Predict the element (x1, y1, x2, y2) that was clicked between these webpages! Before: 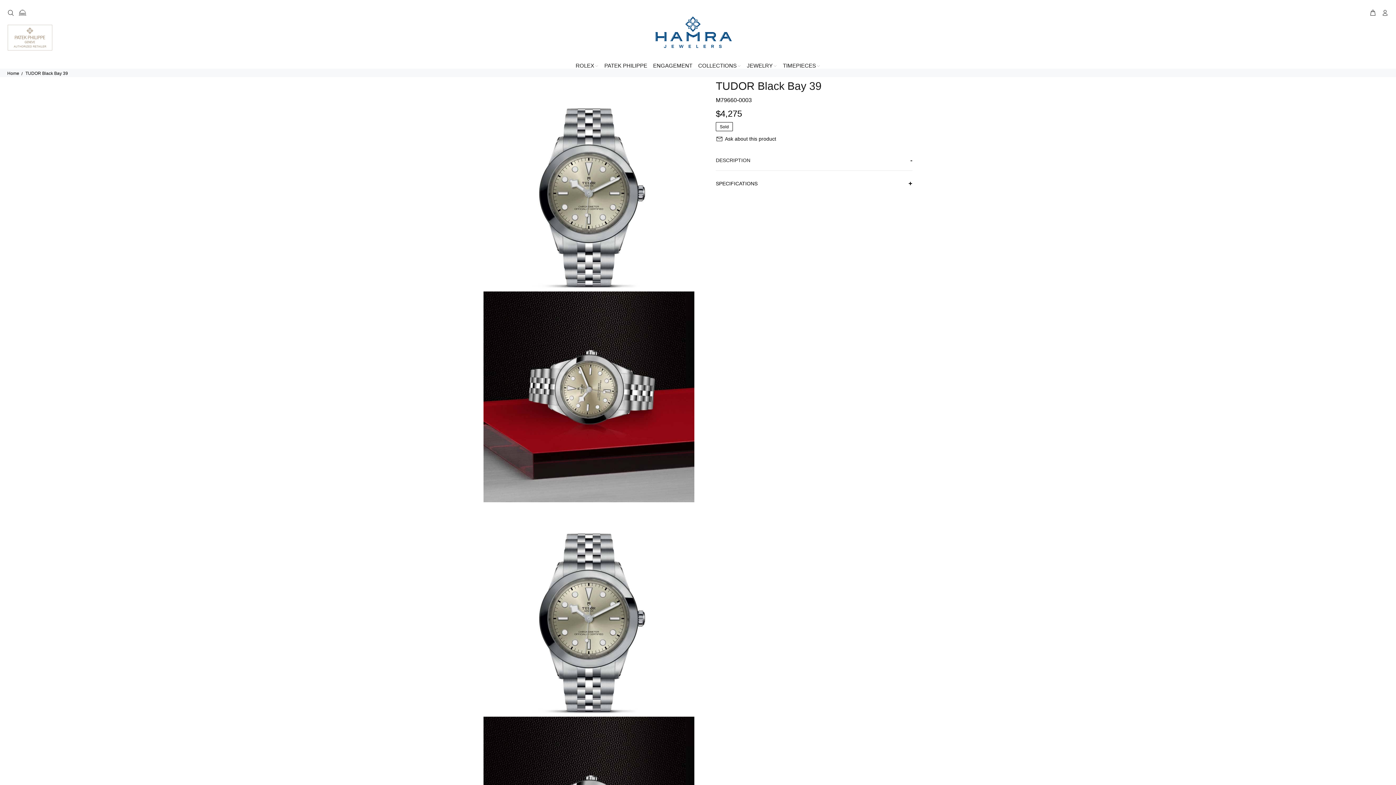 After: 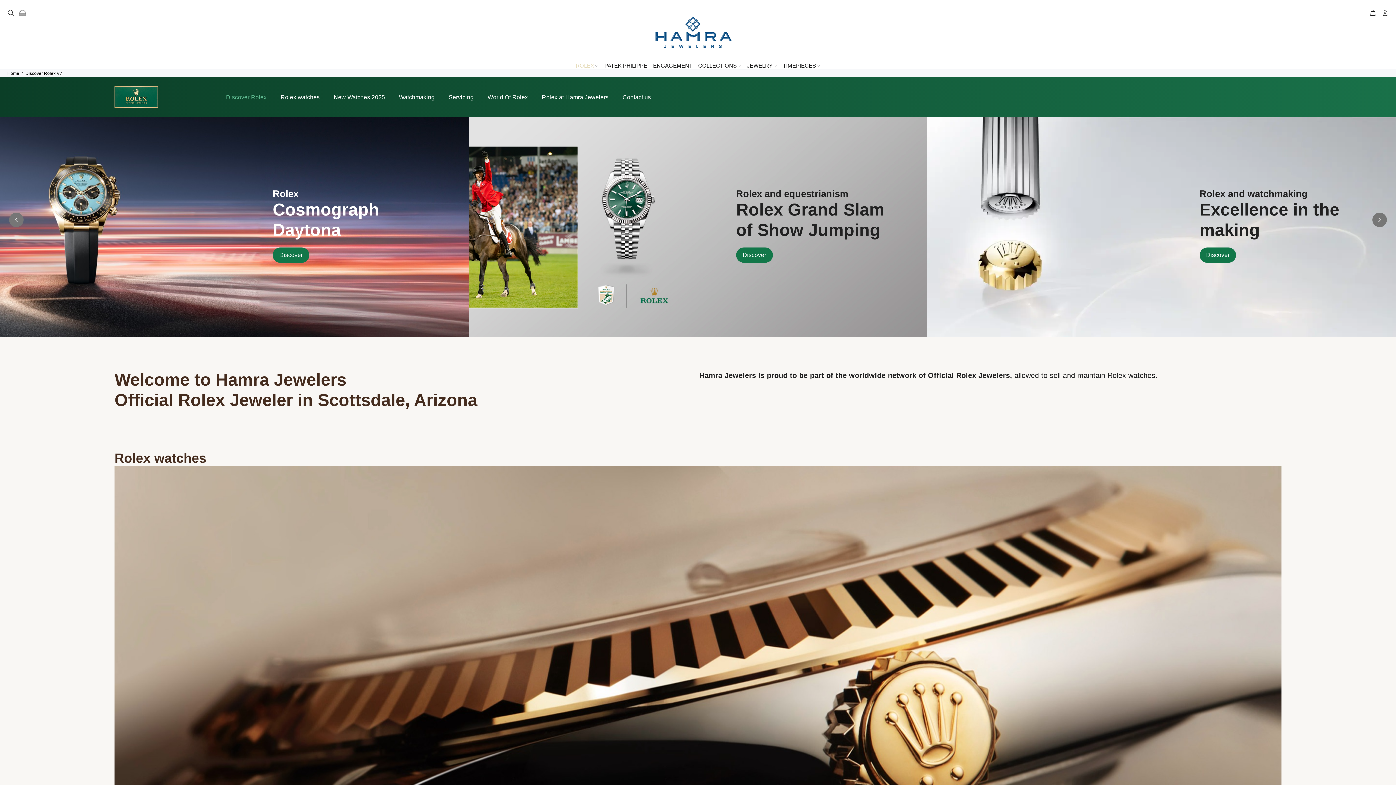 Action: bbox: (1334, 24, 1389, 50)